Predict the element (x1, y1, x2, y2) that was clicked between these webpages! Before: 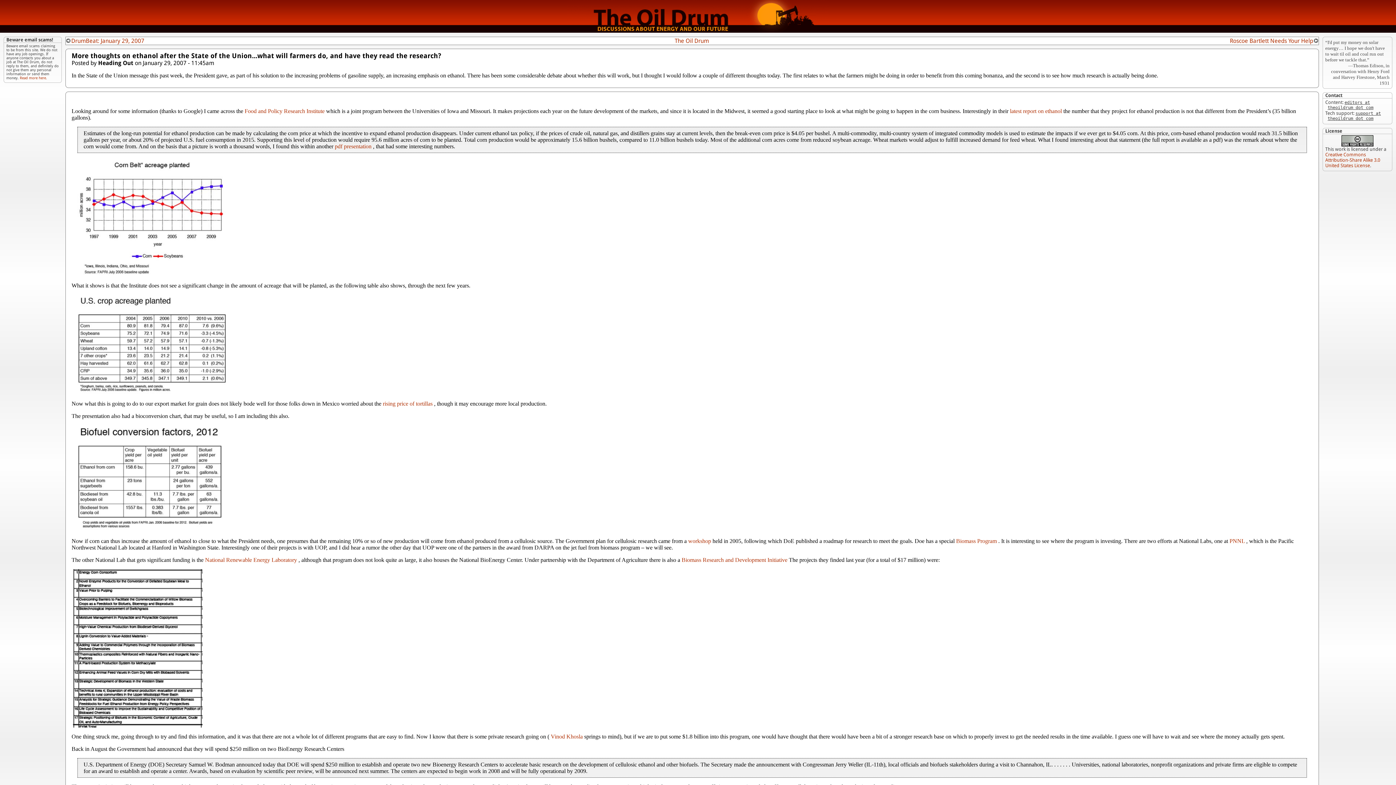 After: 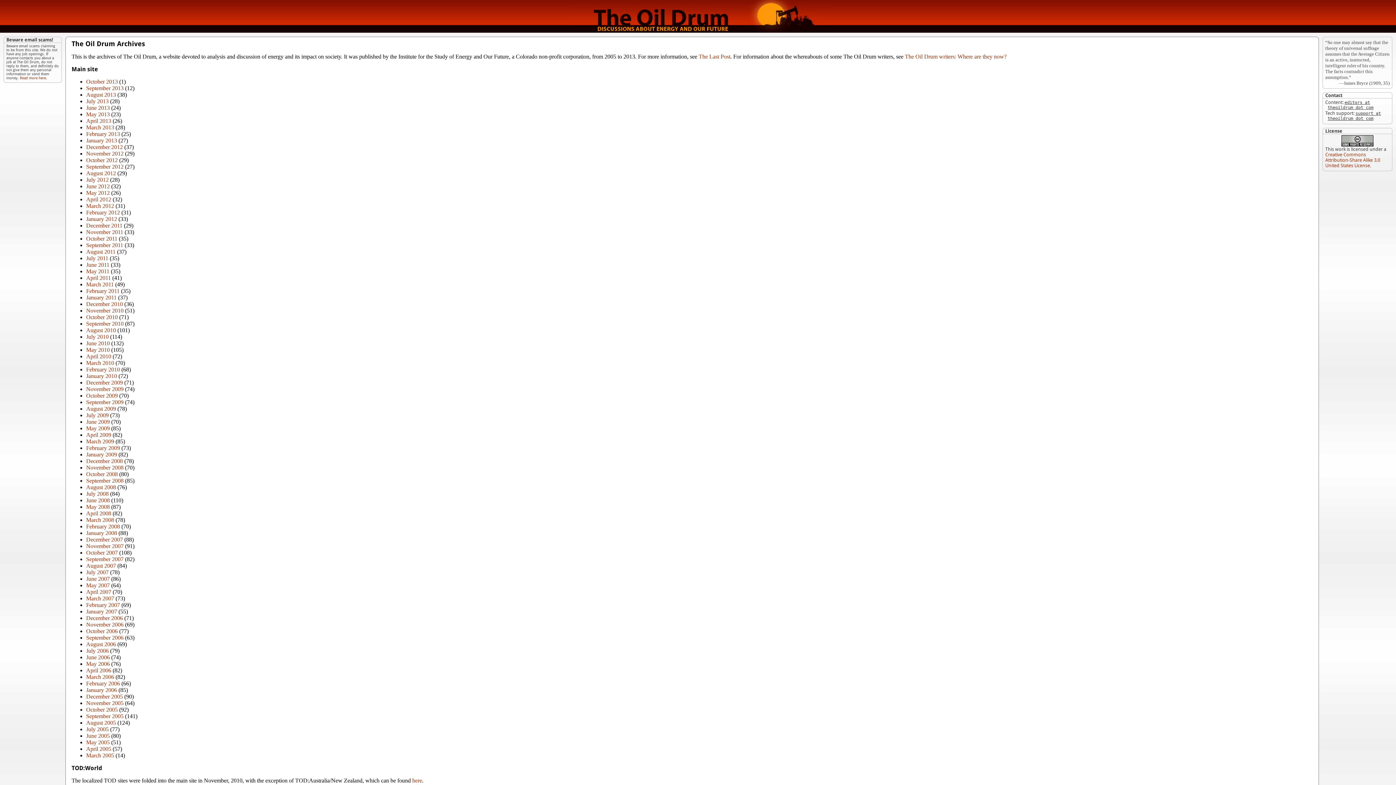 Action: label: The Oil Drum bbox: (674, 37, 709, 44)